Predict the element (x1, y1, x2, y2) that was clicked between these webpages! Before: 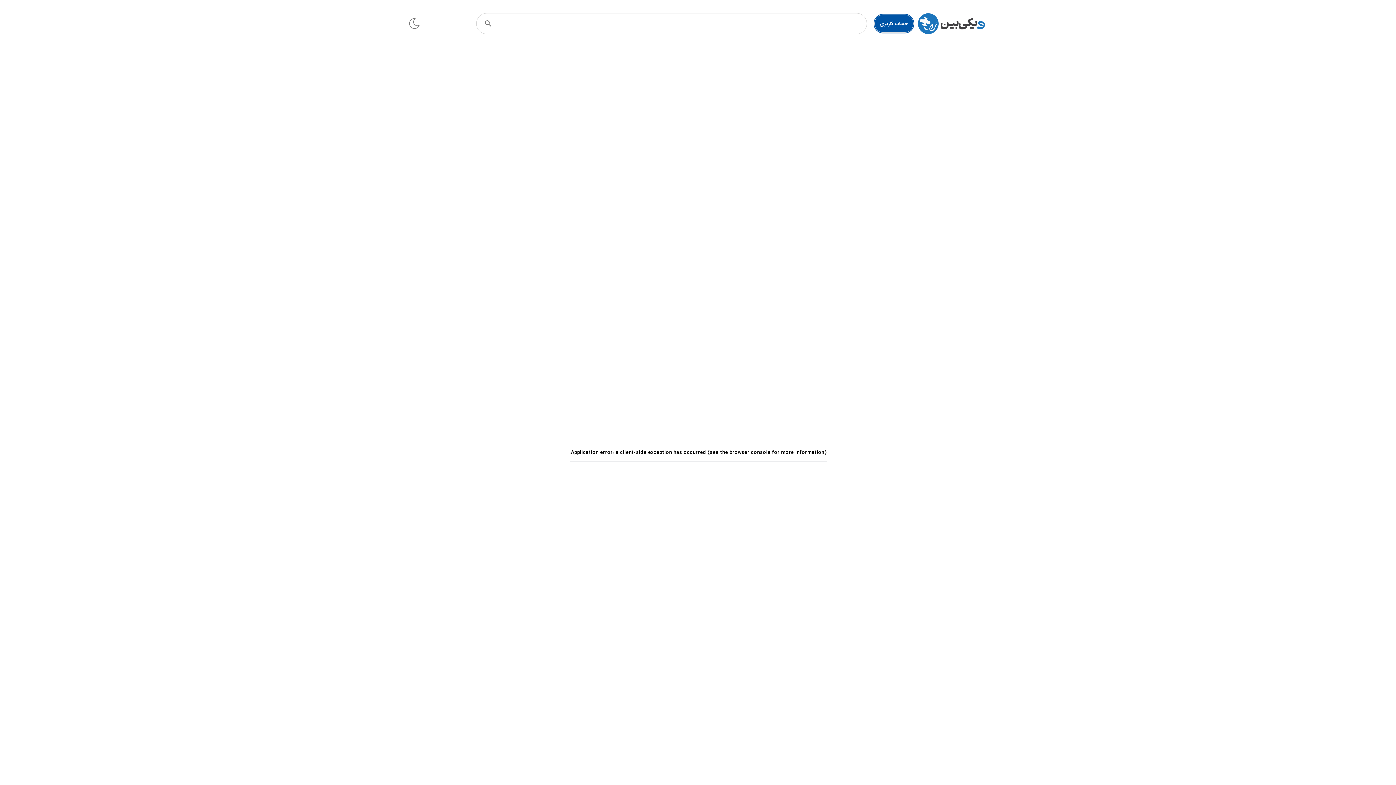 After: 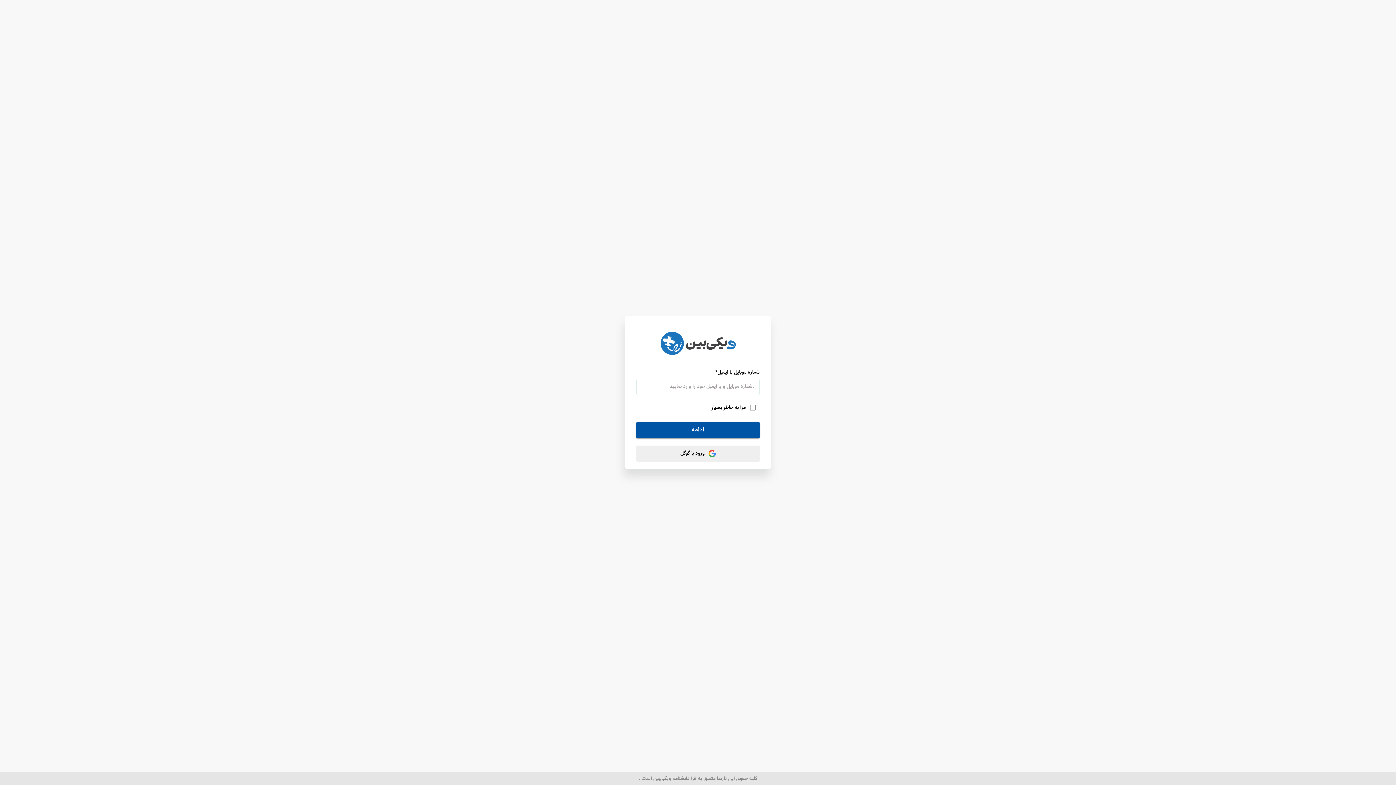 Action: label: حساب کاربری bbox: (874, 14, 913, 32)